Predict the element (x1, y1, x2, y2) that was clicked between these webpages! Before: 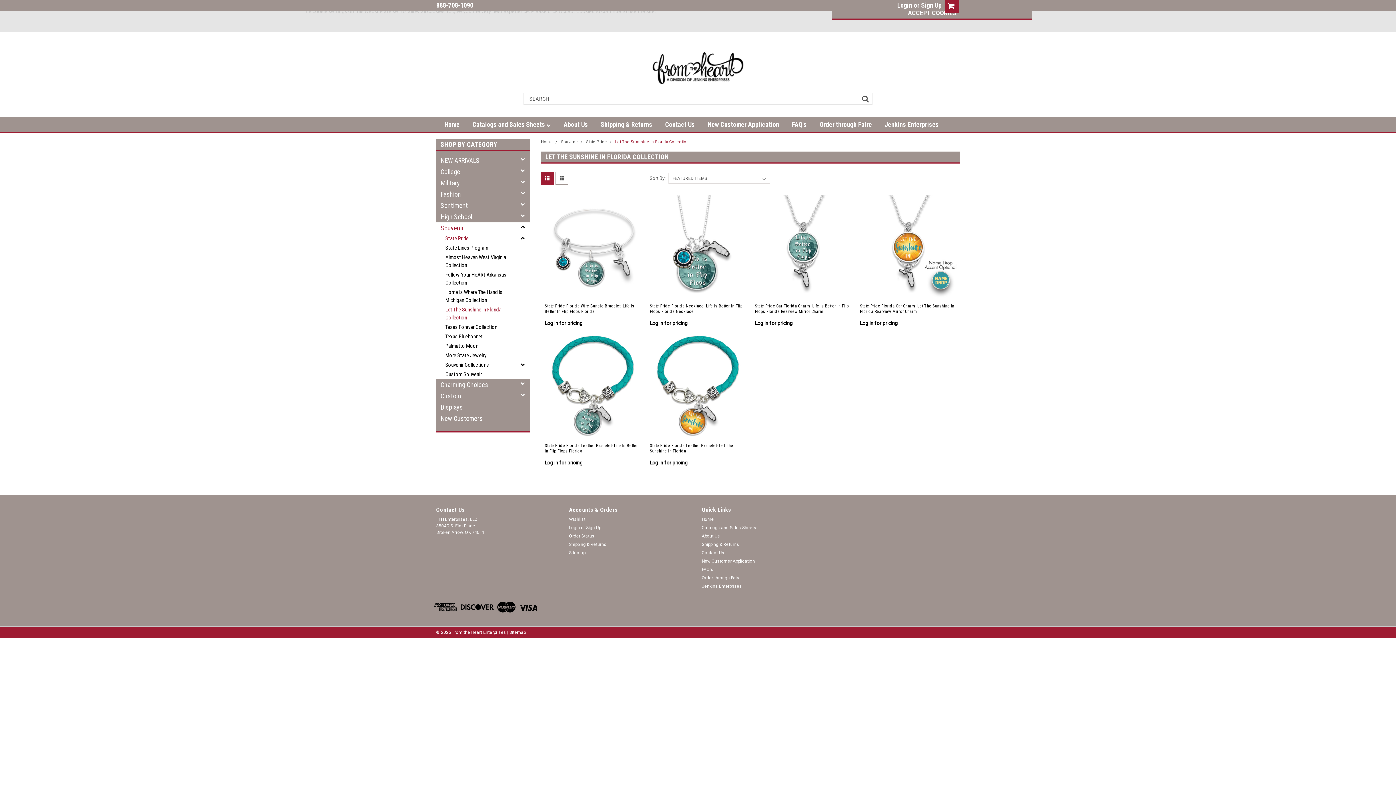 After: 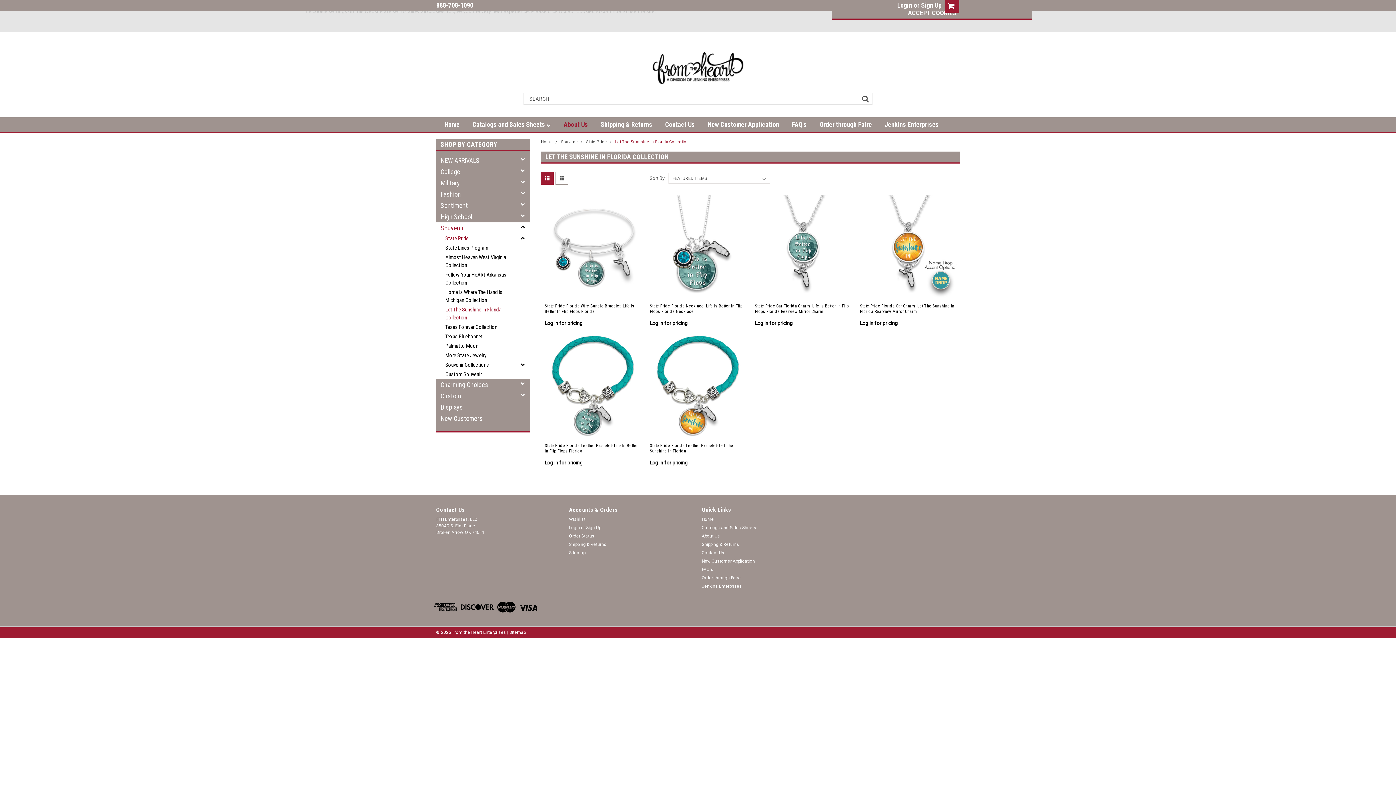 Action: bbox: (563, 117, 600, 132) label: About Us